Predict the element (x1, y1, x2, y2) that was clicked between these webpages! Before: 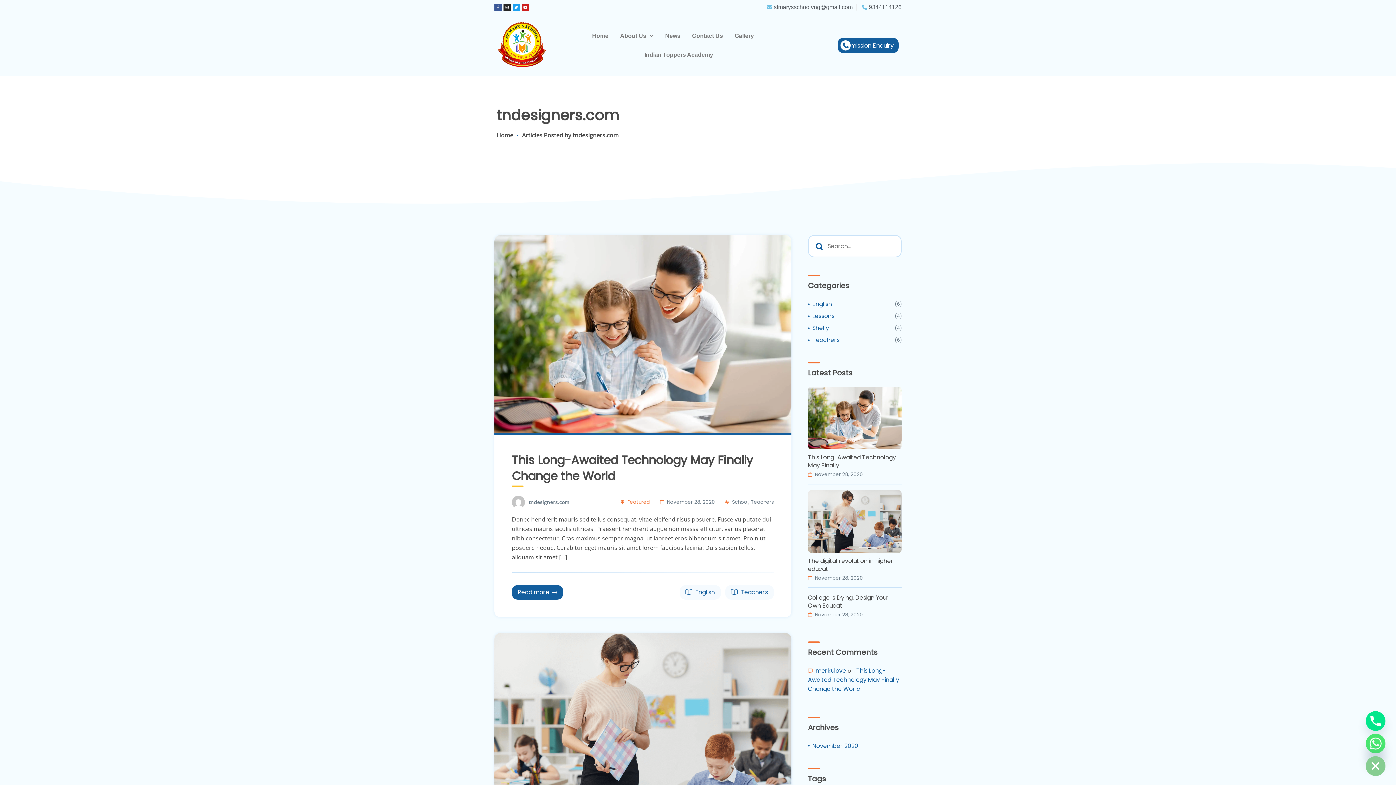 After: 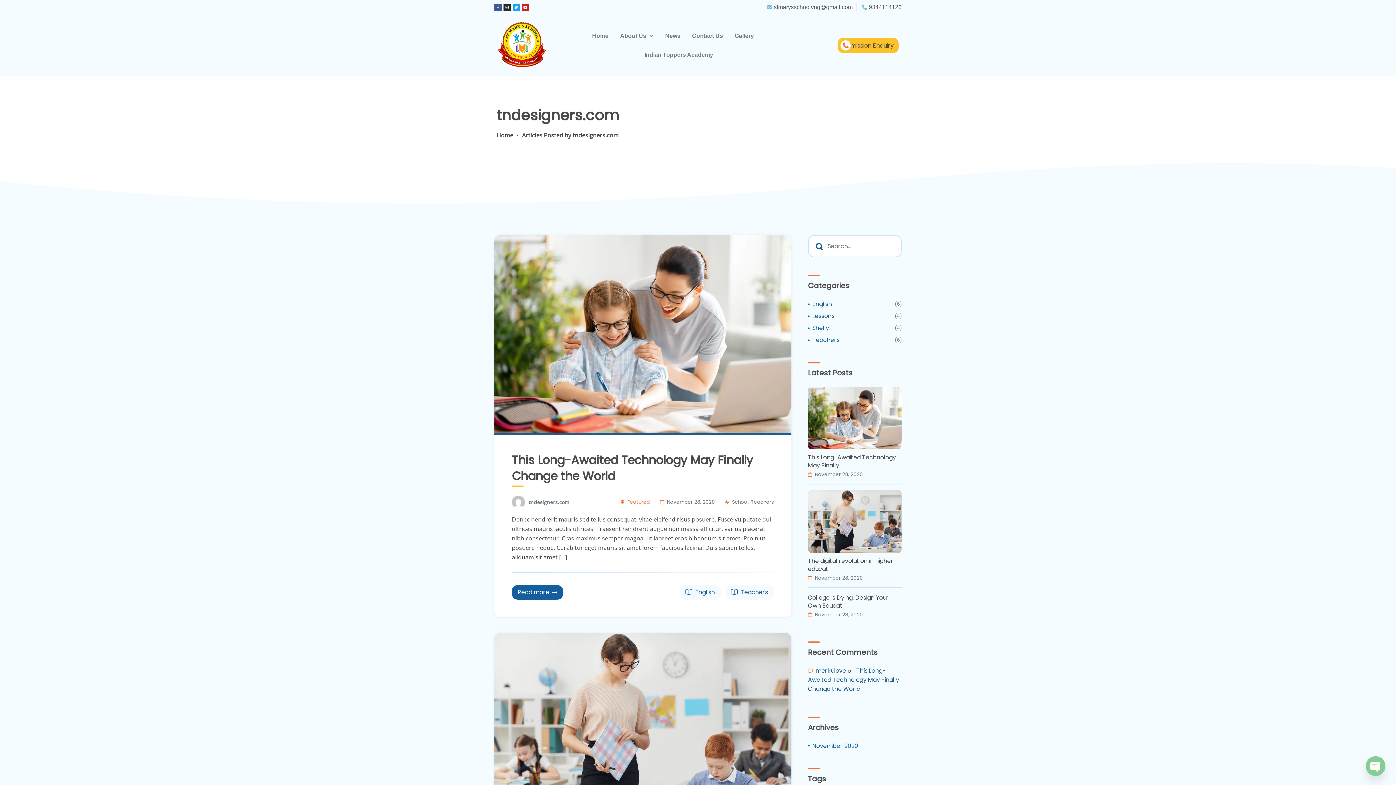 Action: label: Admission Enquiry bbox: (837, 37, 899, 52)